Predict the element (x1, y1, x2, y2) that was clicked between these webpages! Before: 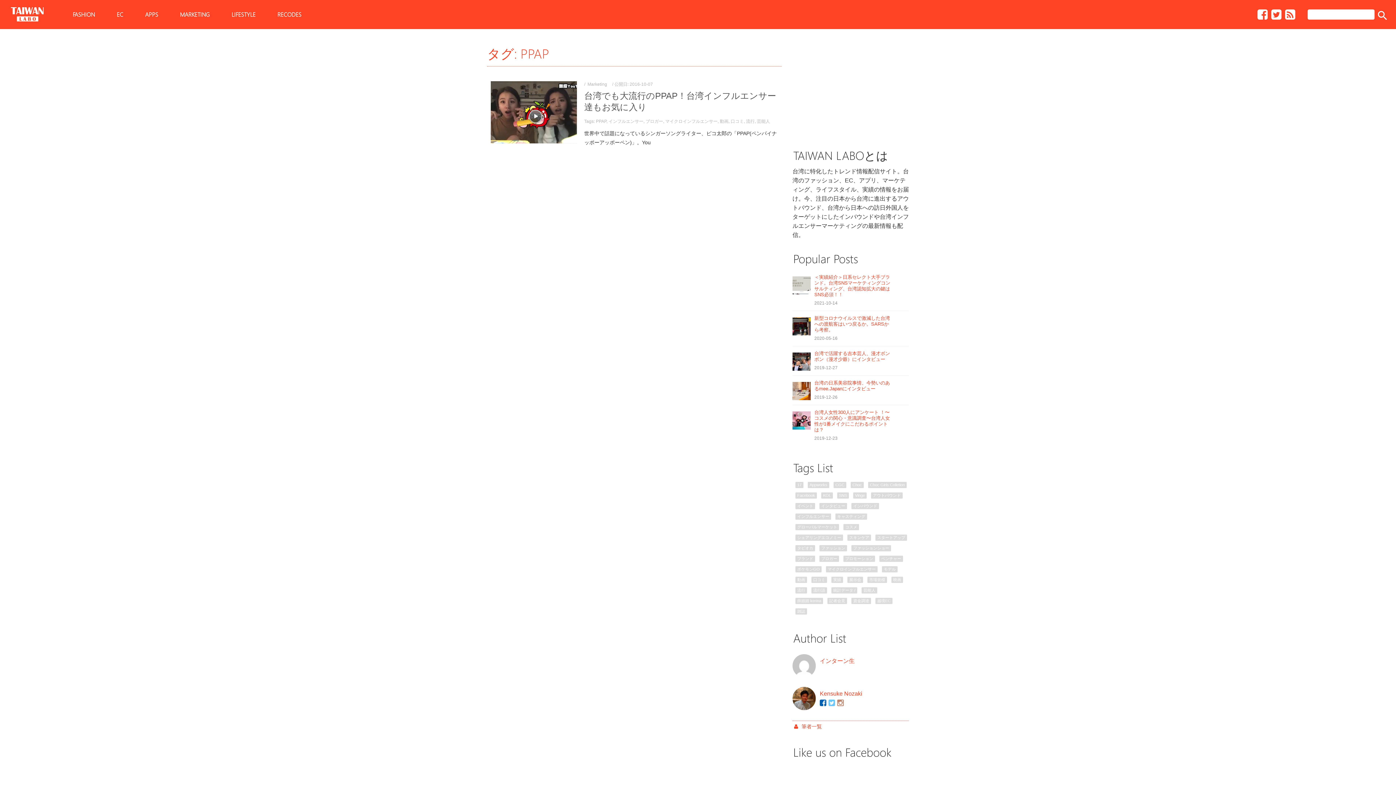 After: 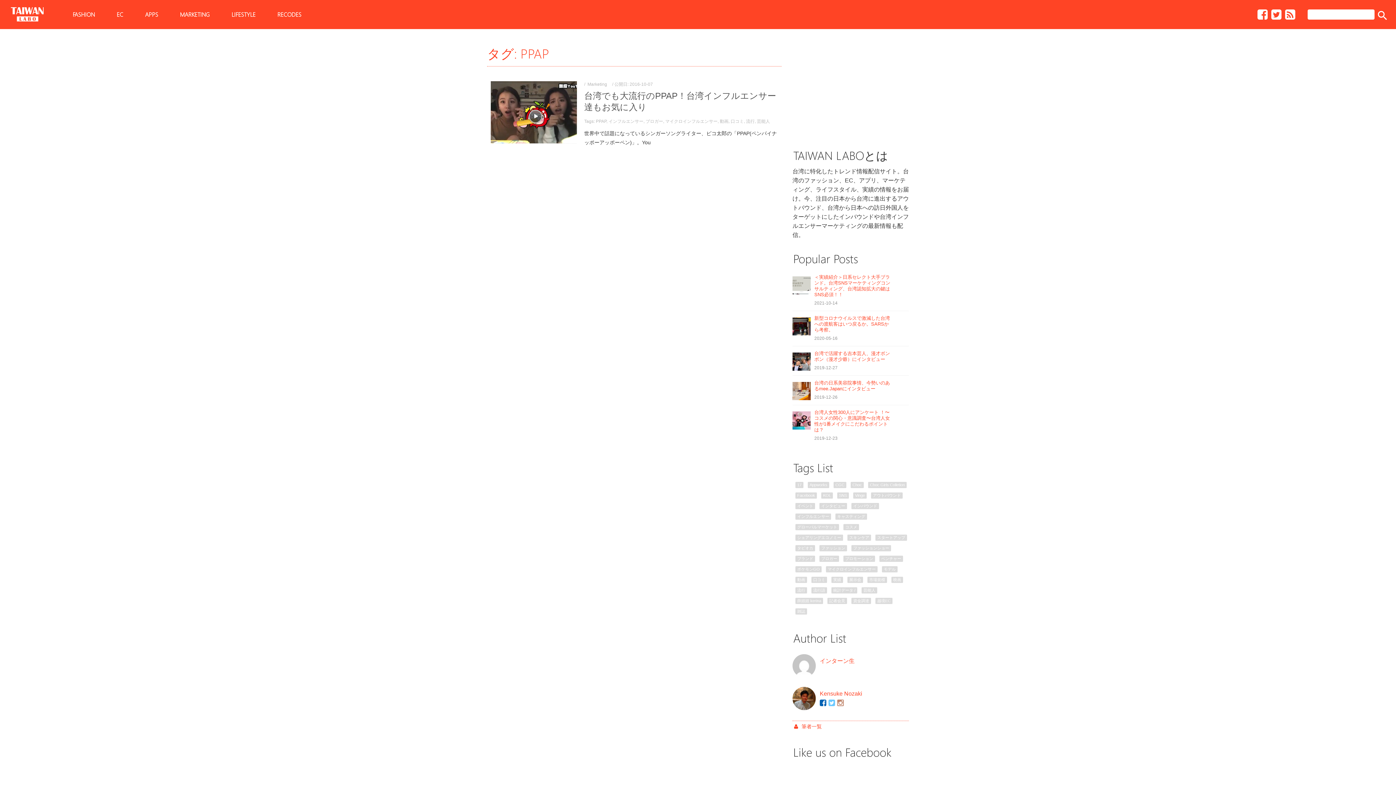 Action: bbox: (596, 118, 606, 124) label: PPAP